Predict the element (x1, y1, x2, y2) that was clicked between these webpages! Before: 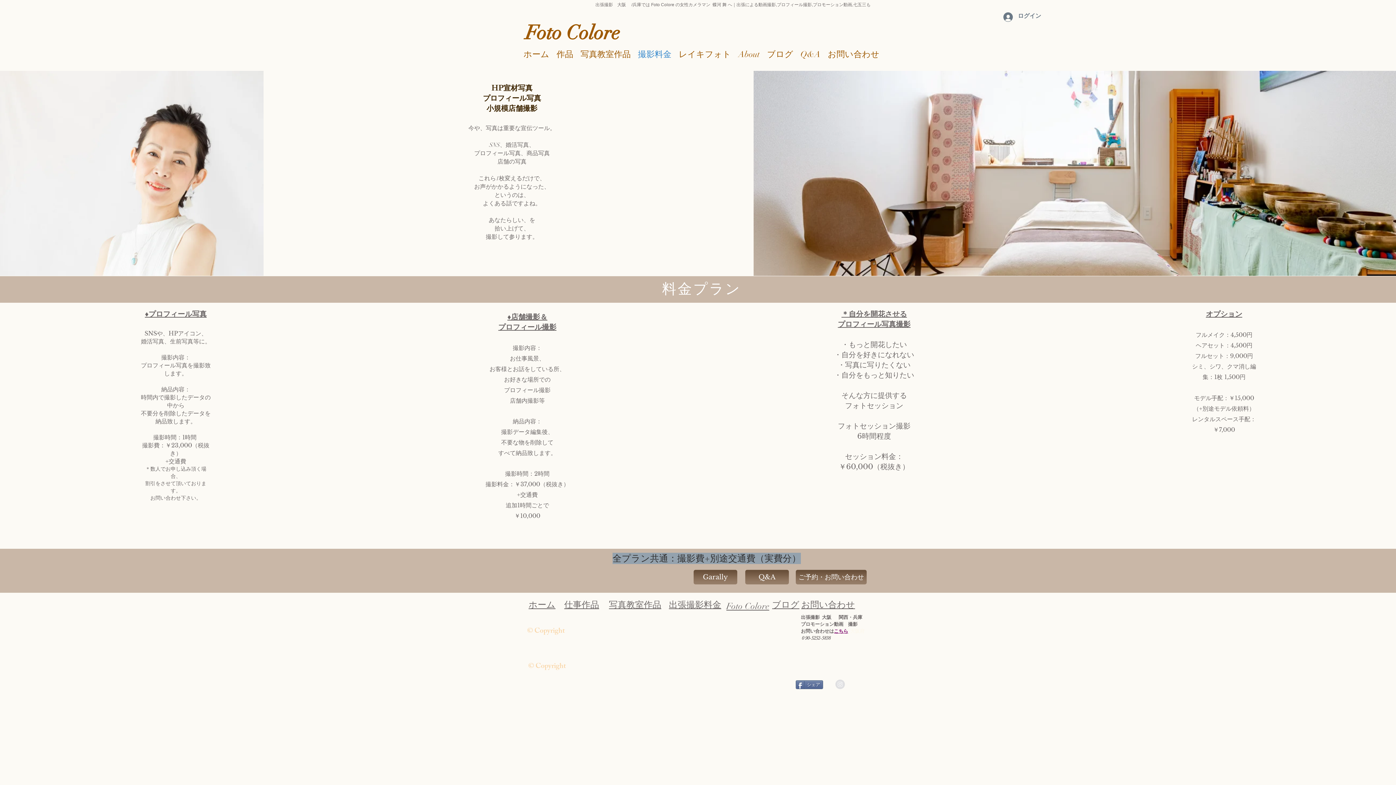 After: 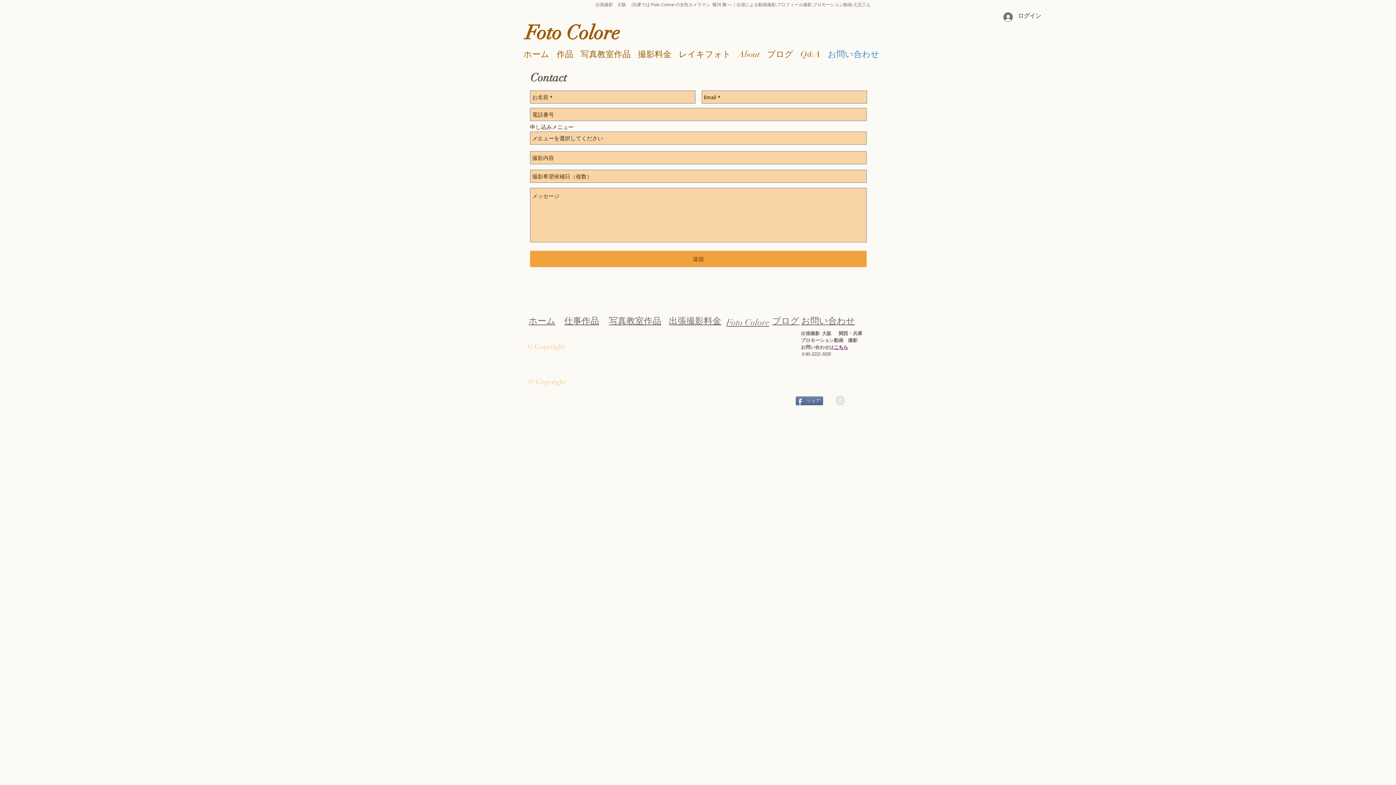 Action: label: ご予約・お問い合わせ bbox: (796, 570, 866, 584)